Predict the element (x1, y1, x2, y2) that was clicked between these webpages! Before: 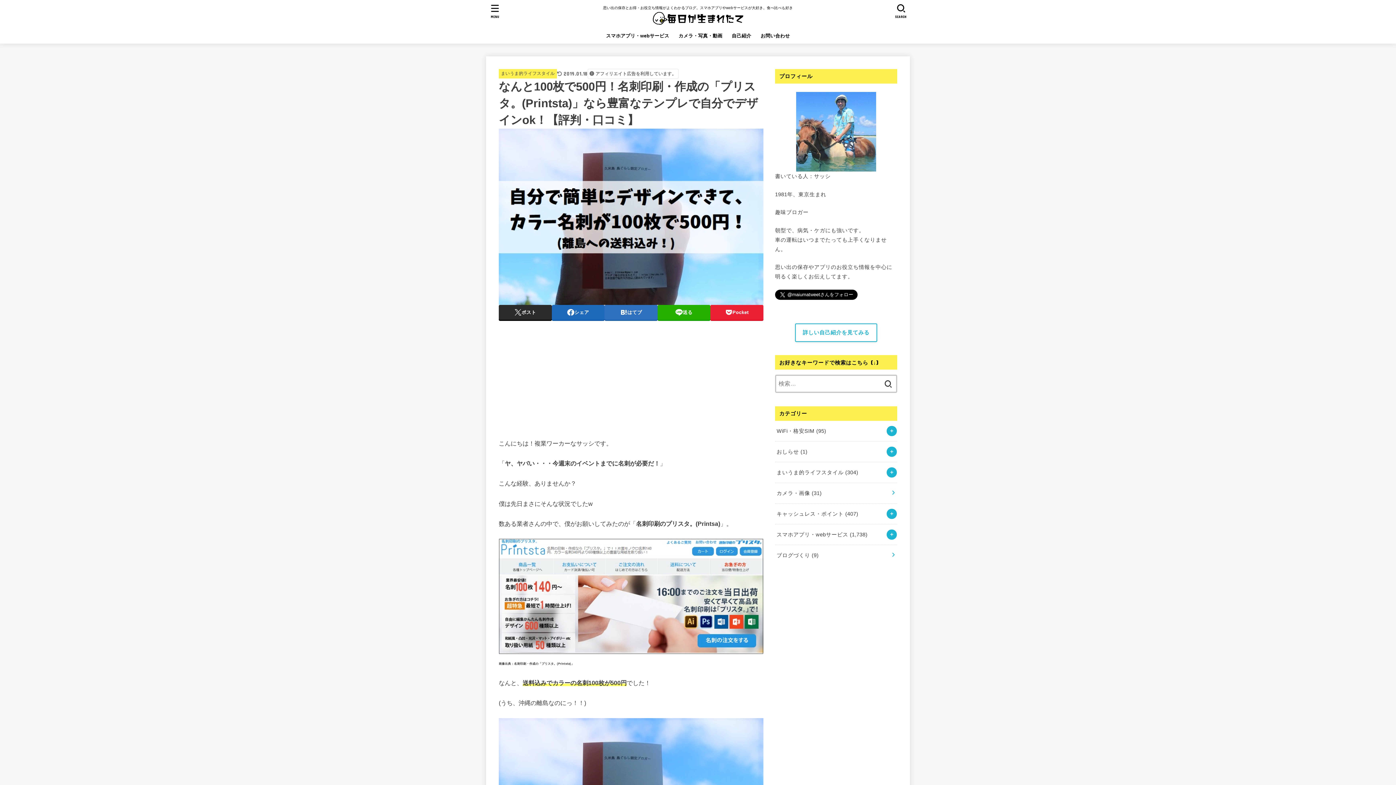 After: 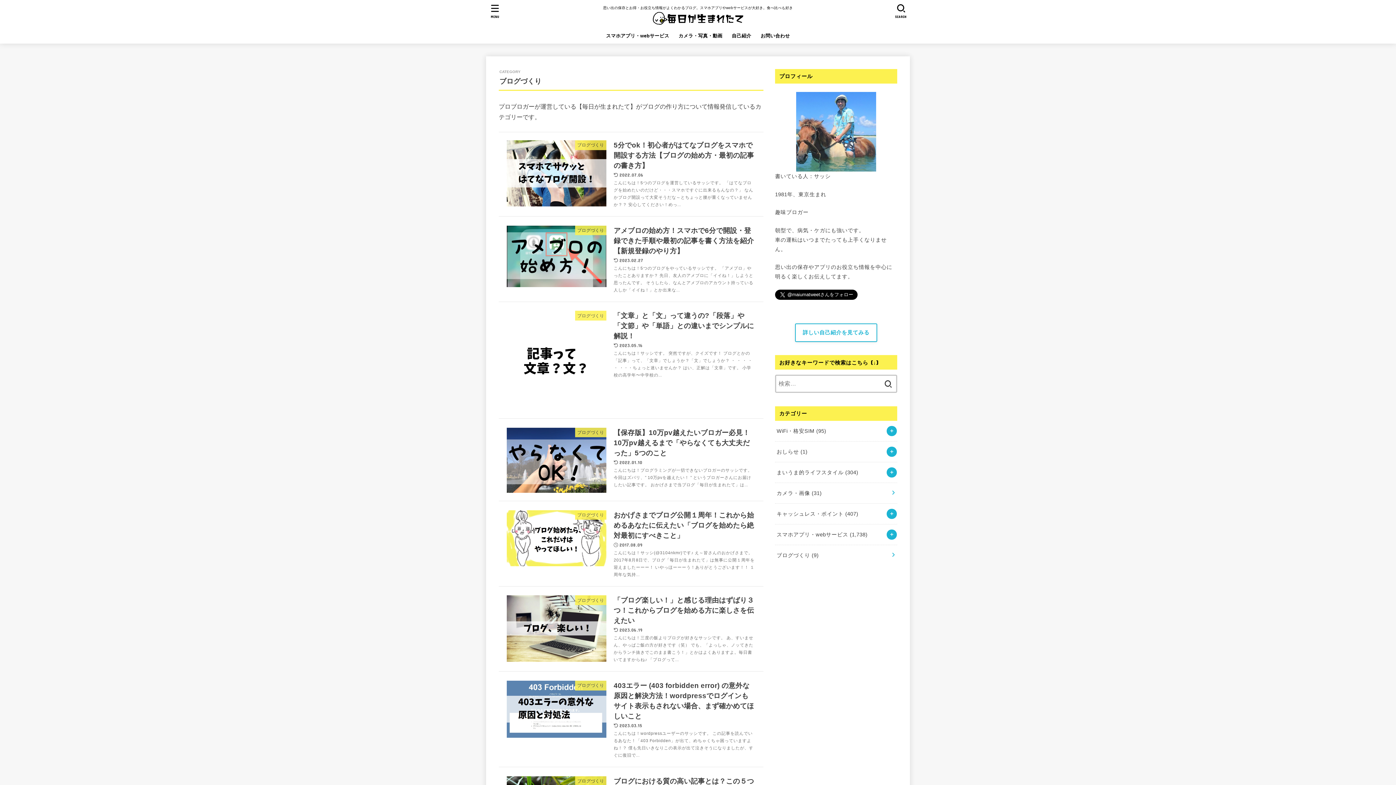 Action: bbox: (775, 545, 897, 565) label: ブログづくり (9)